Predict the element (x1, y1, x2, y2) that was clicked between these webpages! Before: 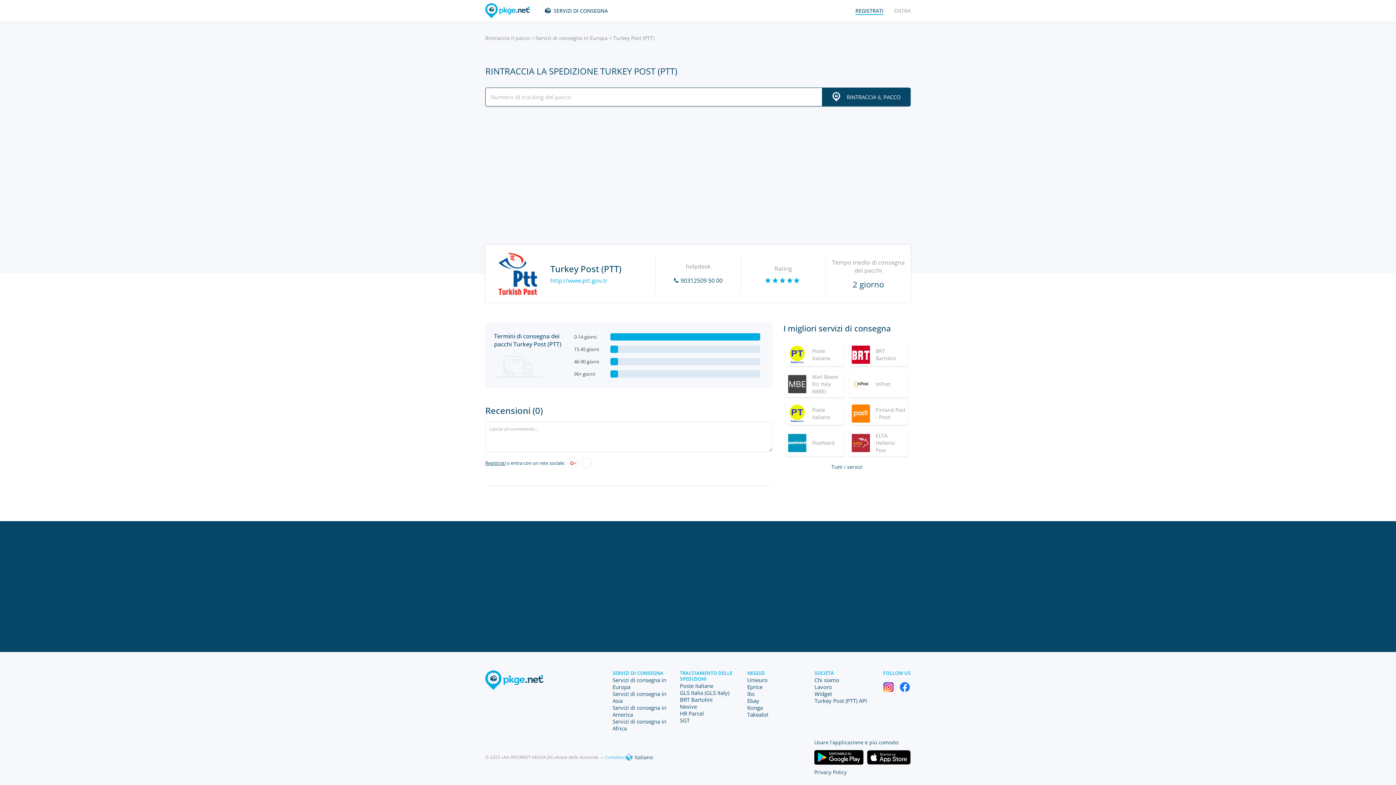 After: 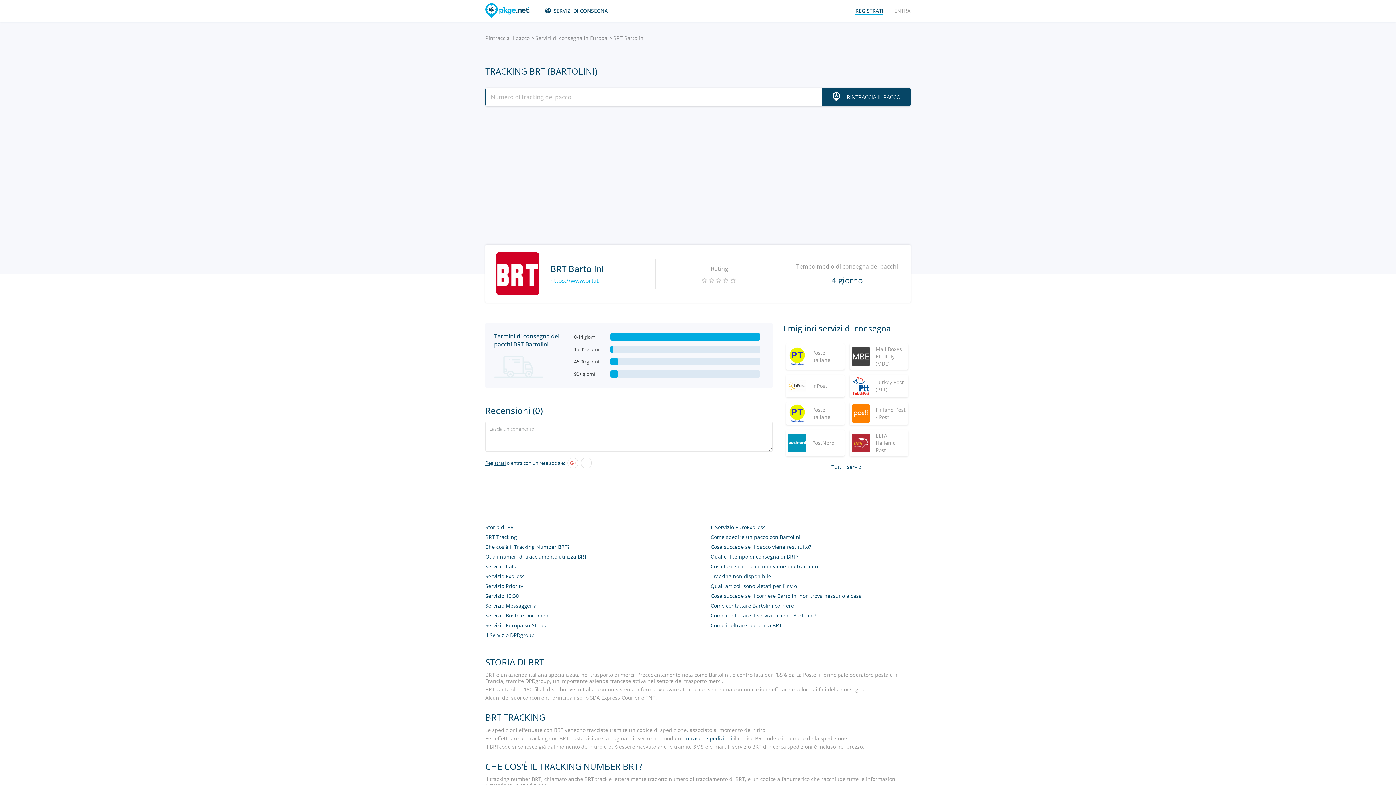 Action: bbox: (849, 343, 908, 366) label: BRT Bartolini